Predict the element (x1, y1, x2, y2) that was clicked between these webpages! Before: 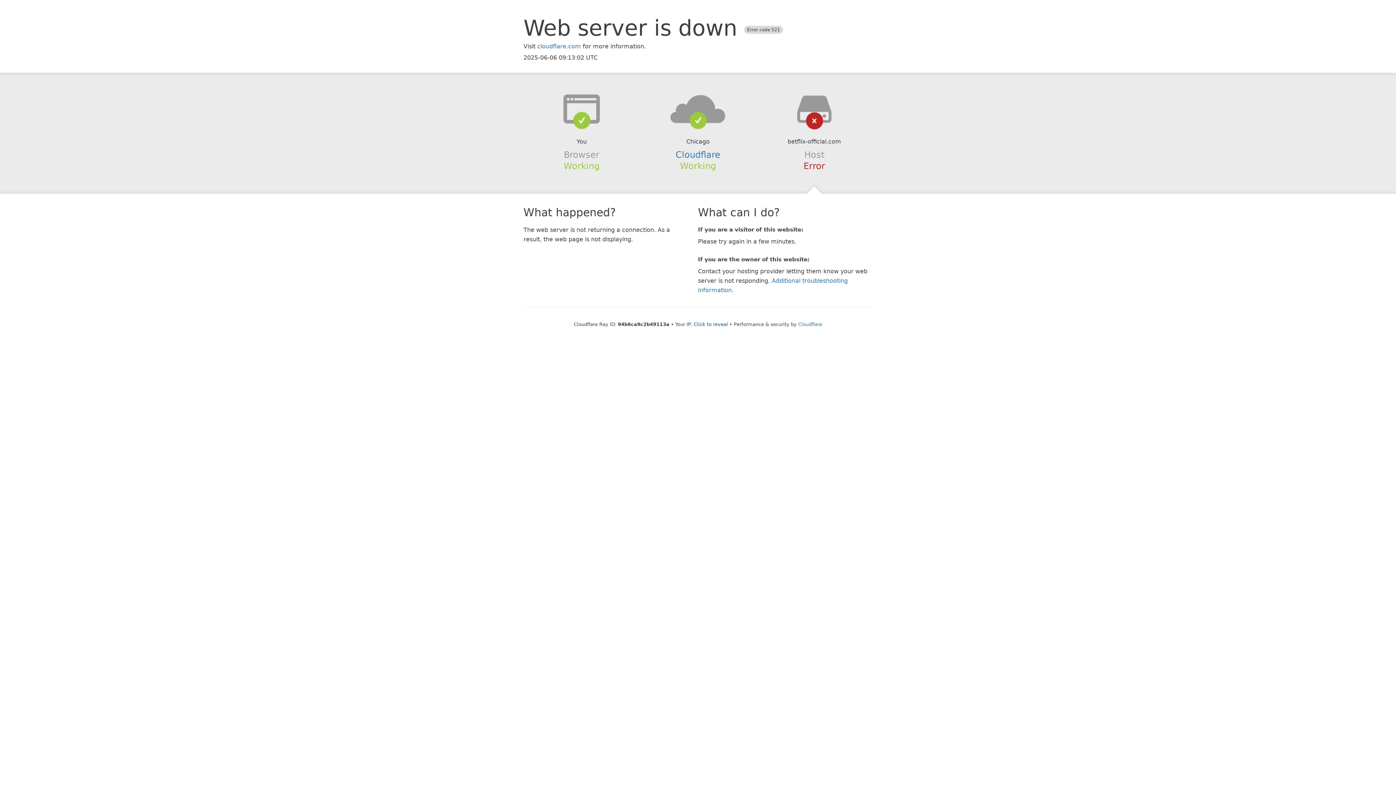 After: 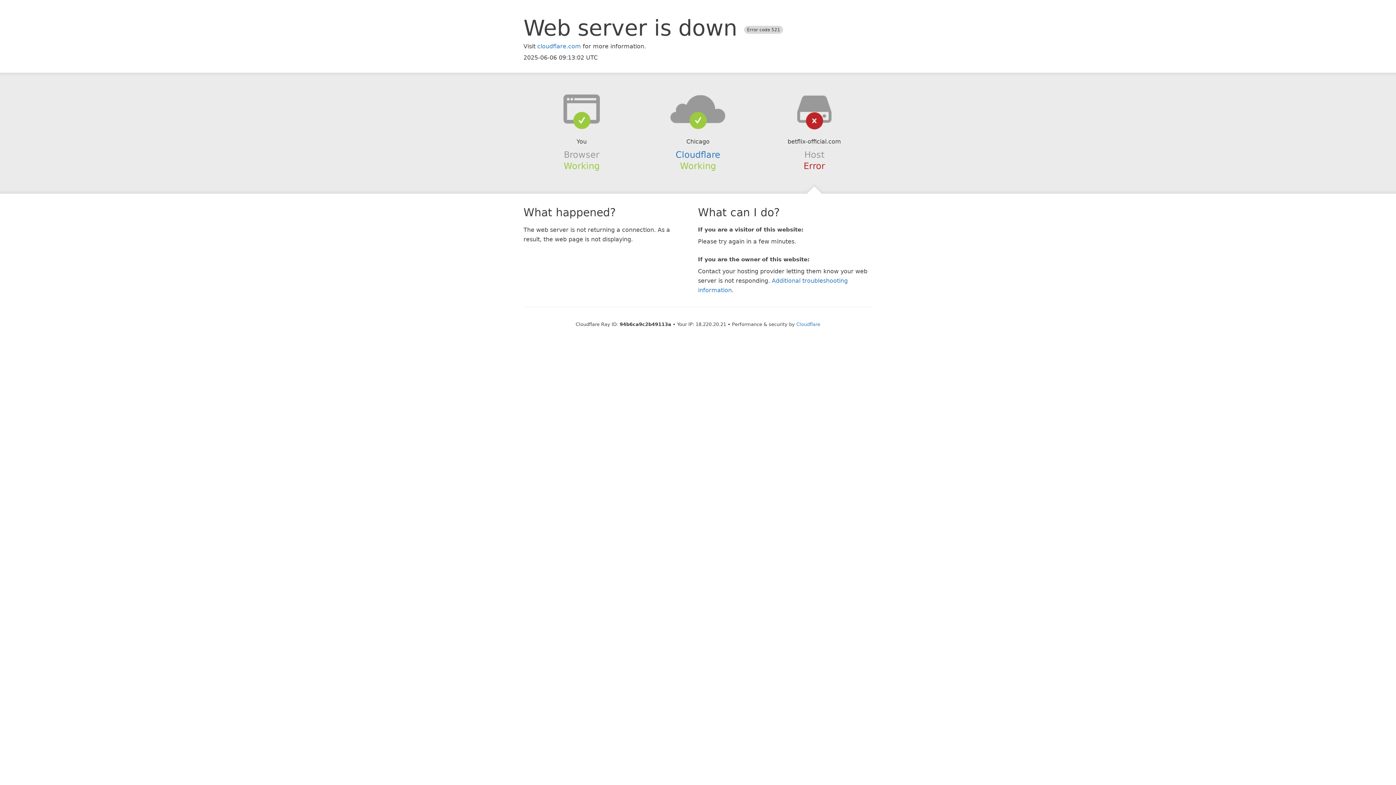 Action: bbox: (694, 321, 728, 327) label: Click to reveal